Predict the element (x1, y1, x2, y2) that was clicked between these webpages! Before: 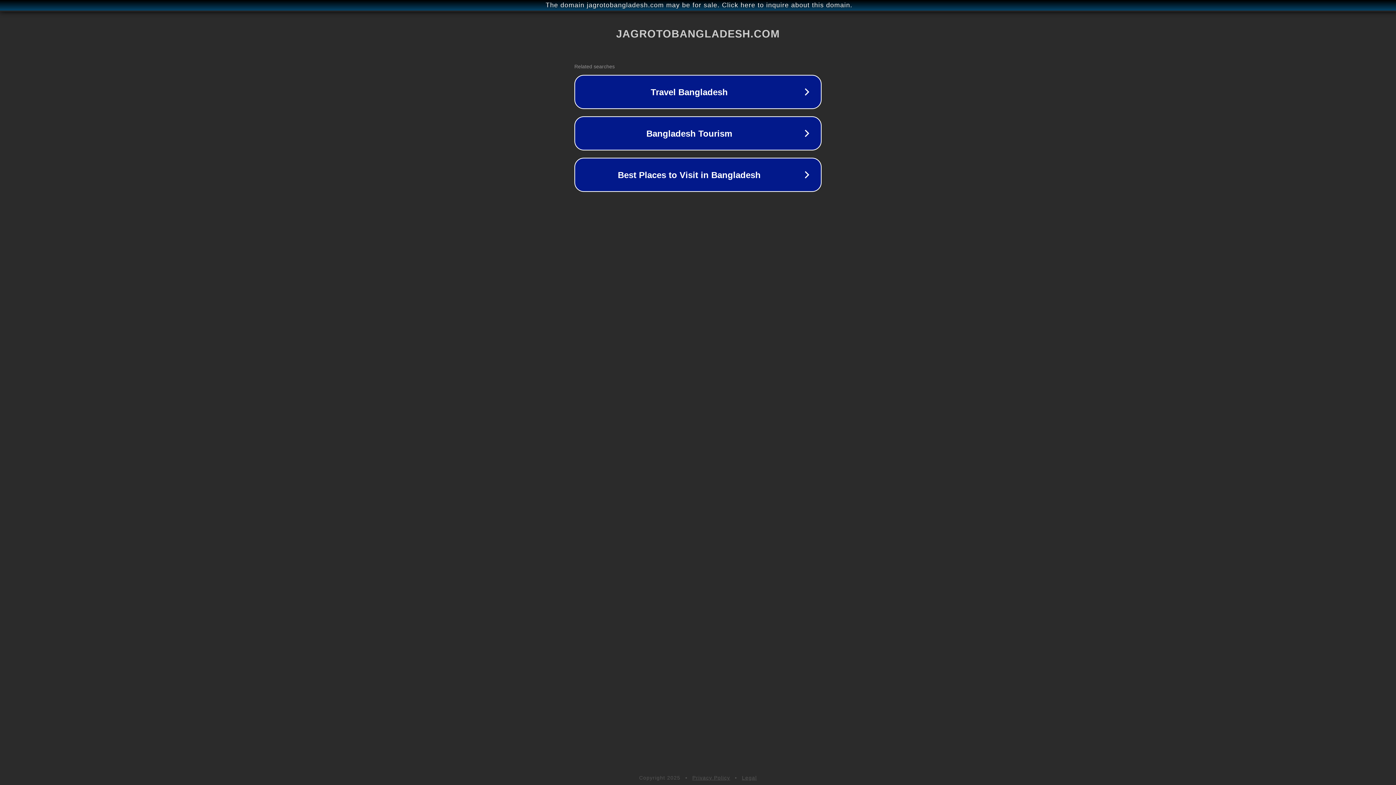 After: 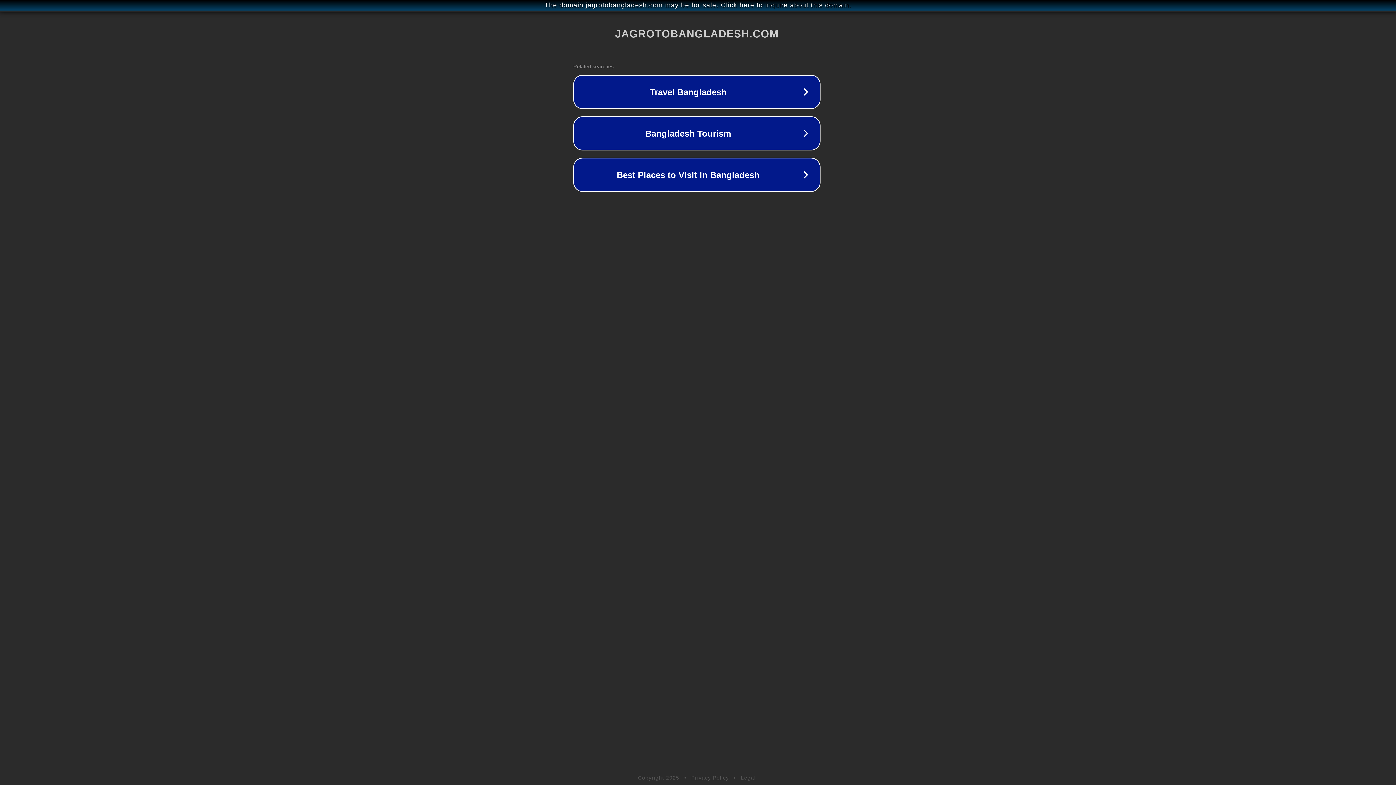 Action: bbox: (1, 1, 1397, 9) label: The domain jagrotobangladesh.com may be for sale. Click here to inquire about this domain.